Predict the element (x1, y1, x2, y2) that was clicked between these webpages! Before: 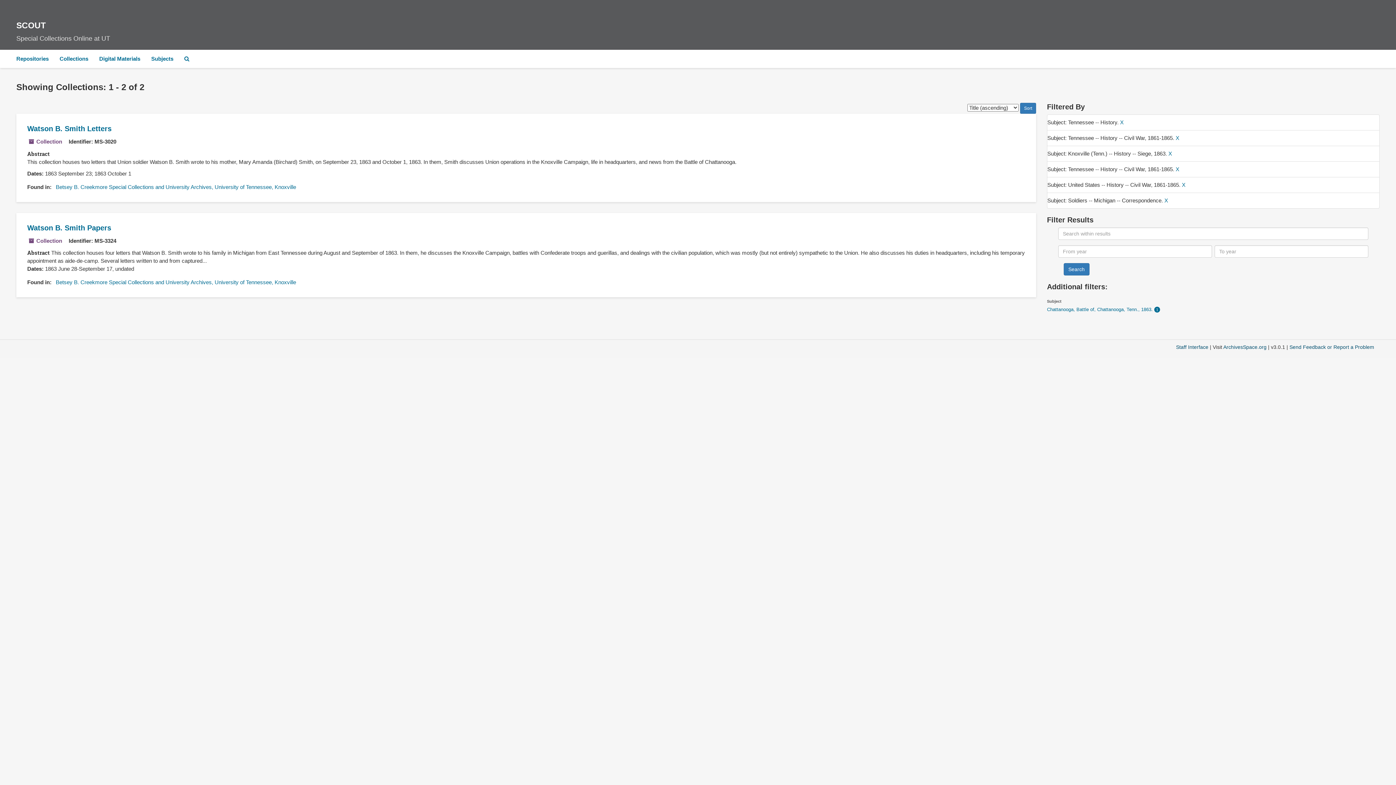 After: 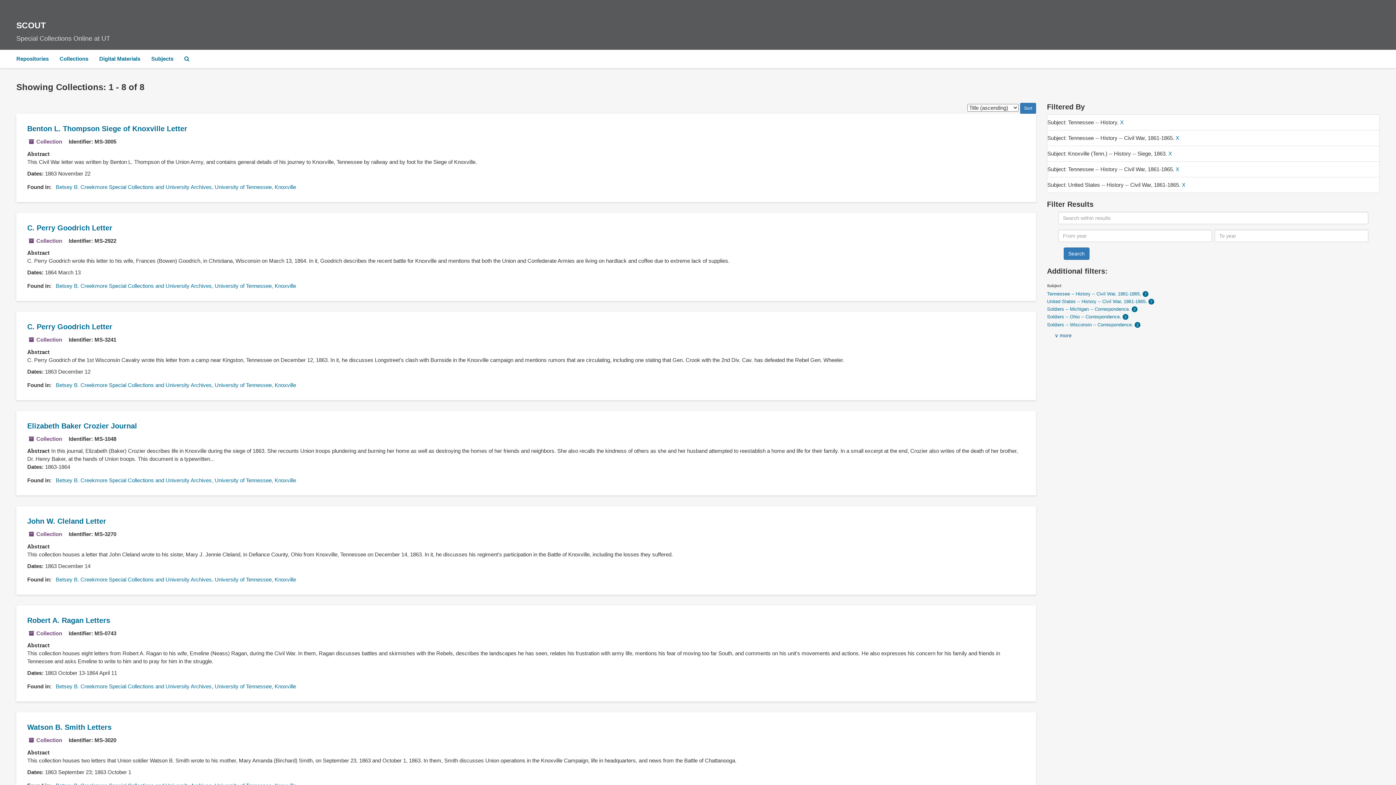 Action: bbox: (1164, 197, 1168, 203) label: X